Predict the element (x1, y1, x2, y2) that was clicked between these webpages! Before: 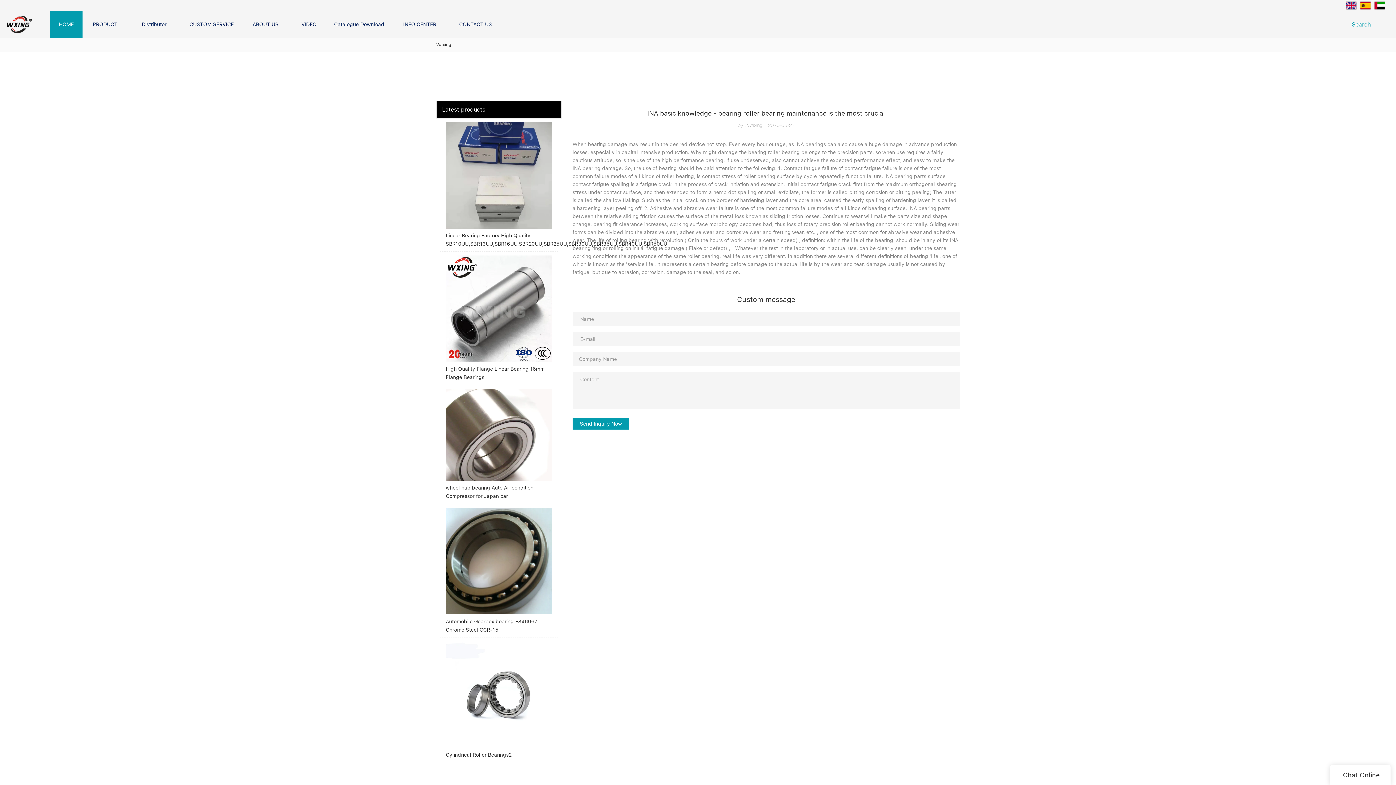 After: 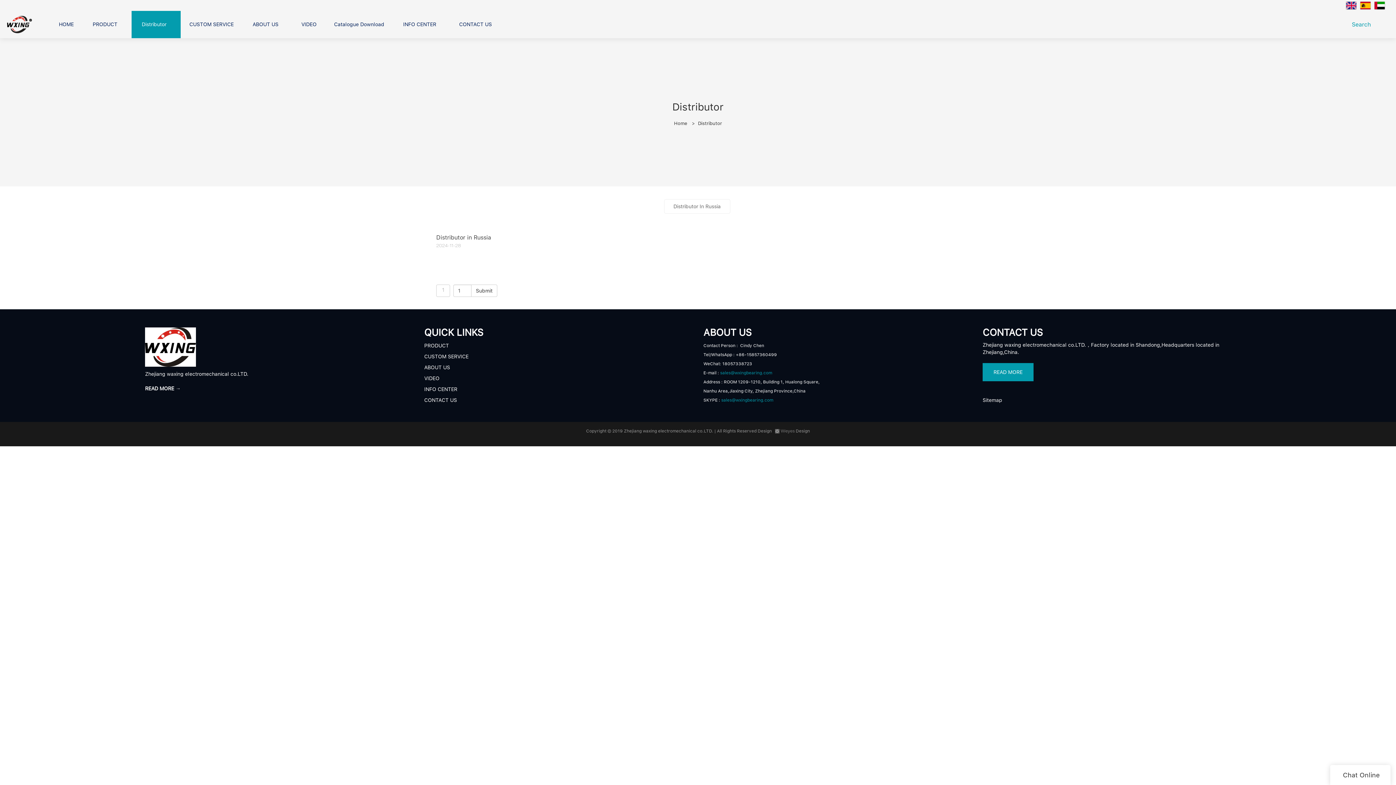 Action: bbox: (141, 21, 166, 27) label: Distributor